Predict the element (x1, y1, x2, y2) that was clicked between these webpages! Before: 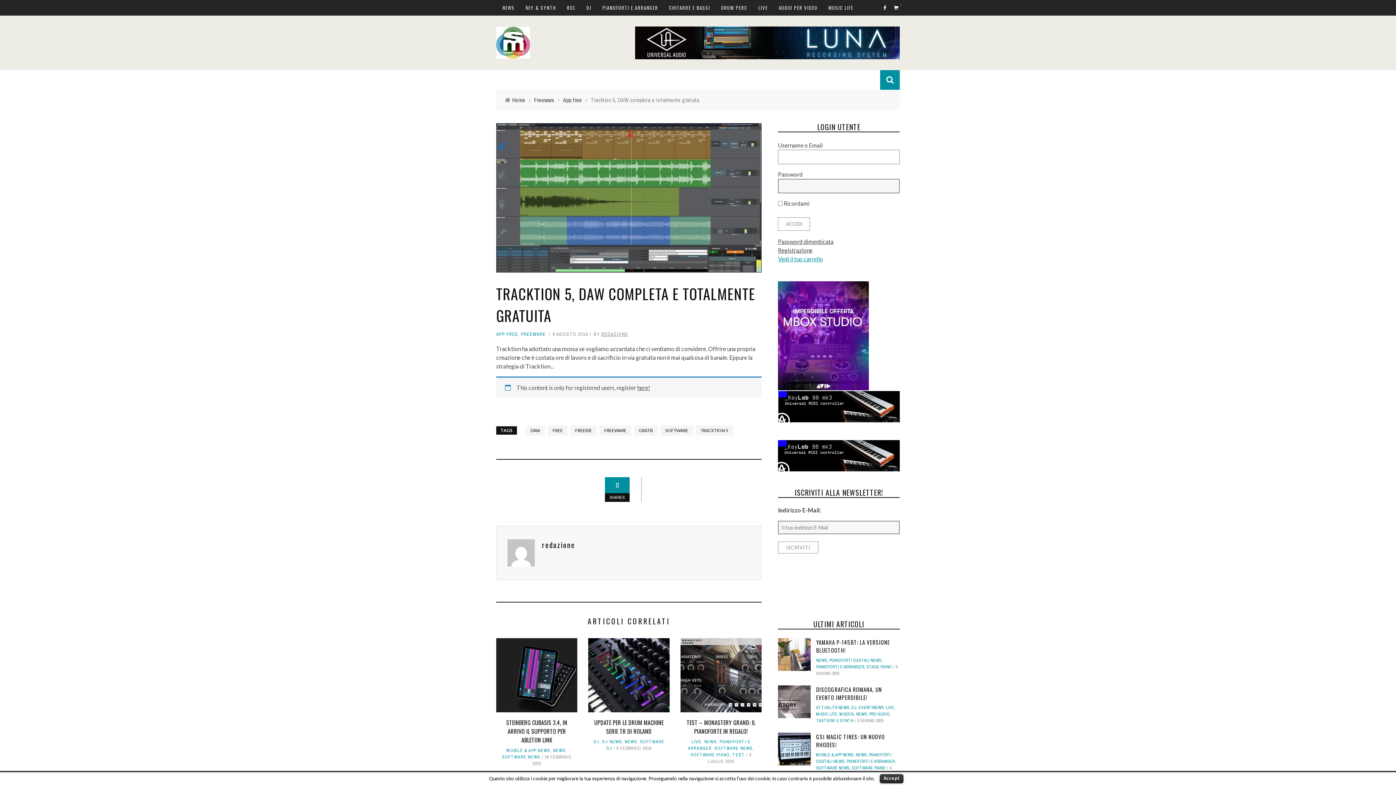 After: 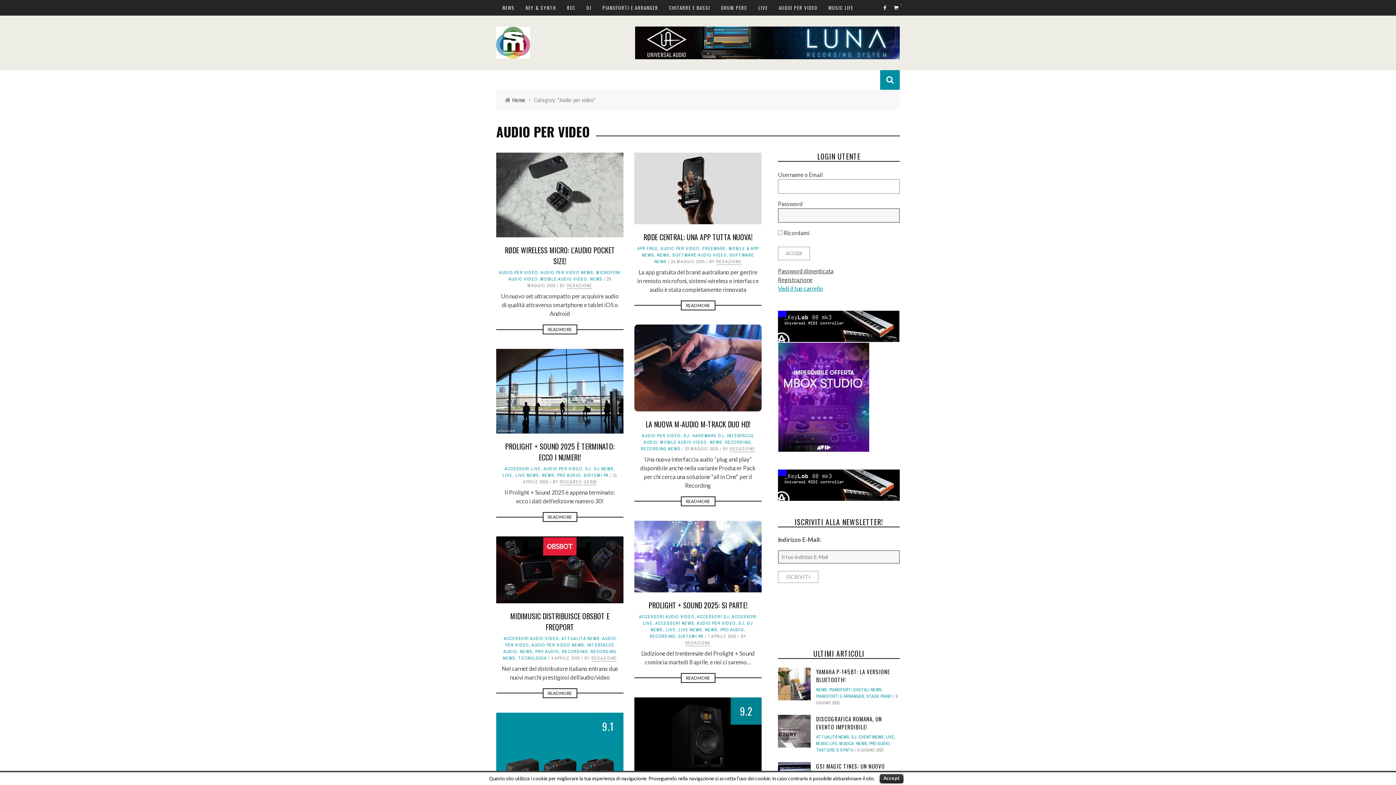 Action: label: AUDIO PER VIDEO bbox: (778, 4, 817, 11)